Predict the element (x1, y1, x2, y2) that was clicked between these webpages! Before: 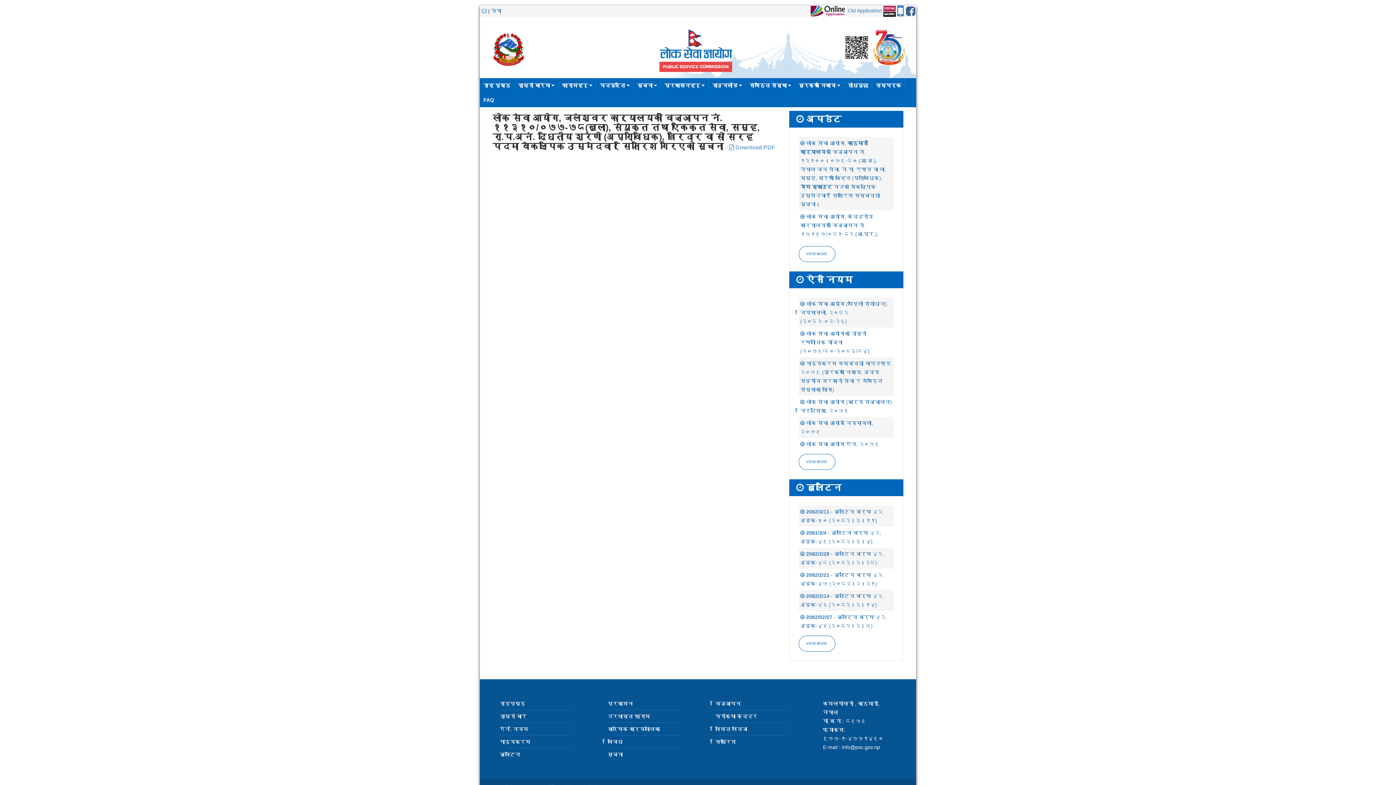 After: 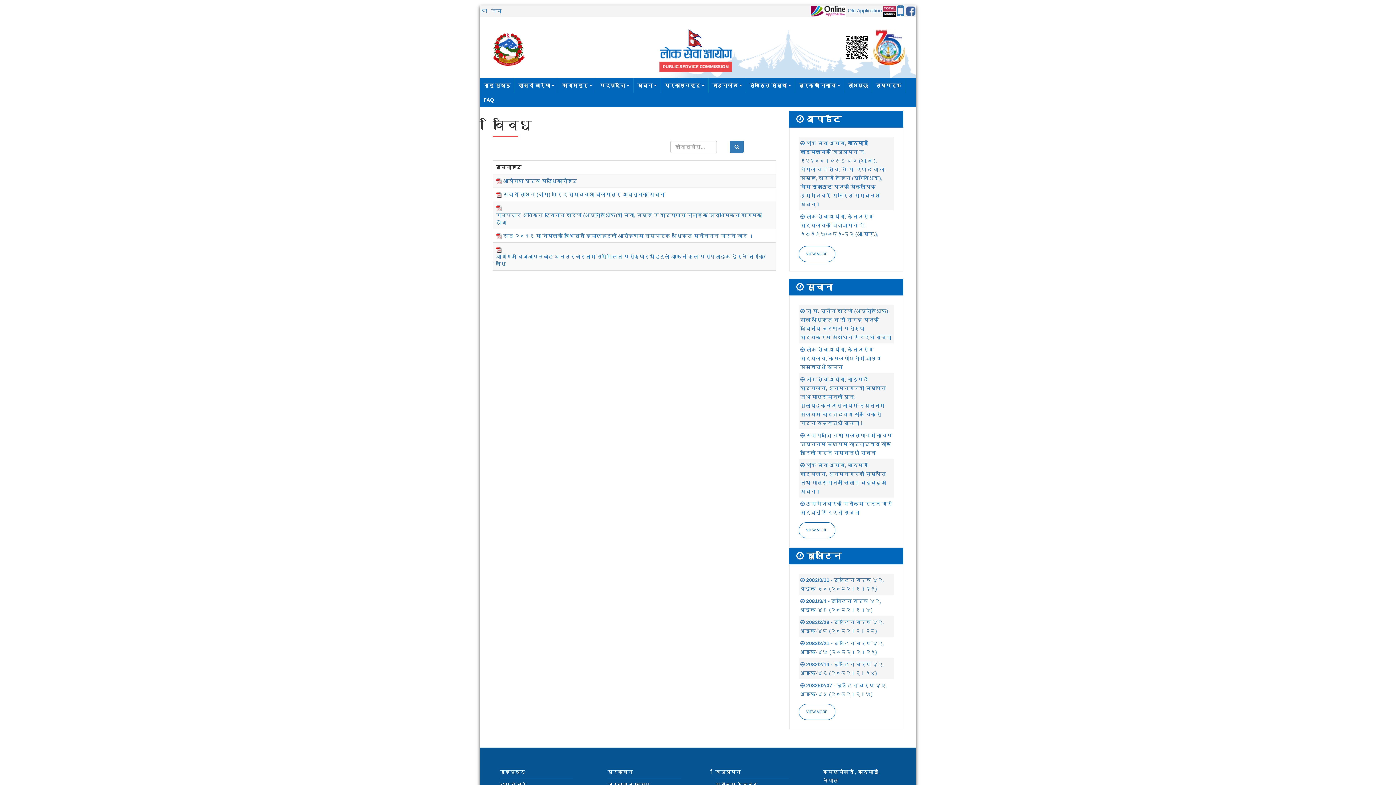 Action: bbox: (607, 739, 623, 745) label: विविध